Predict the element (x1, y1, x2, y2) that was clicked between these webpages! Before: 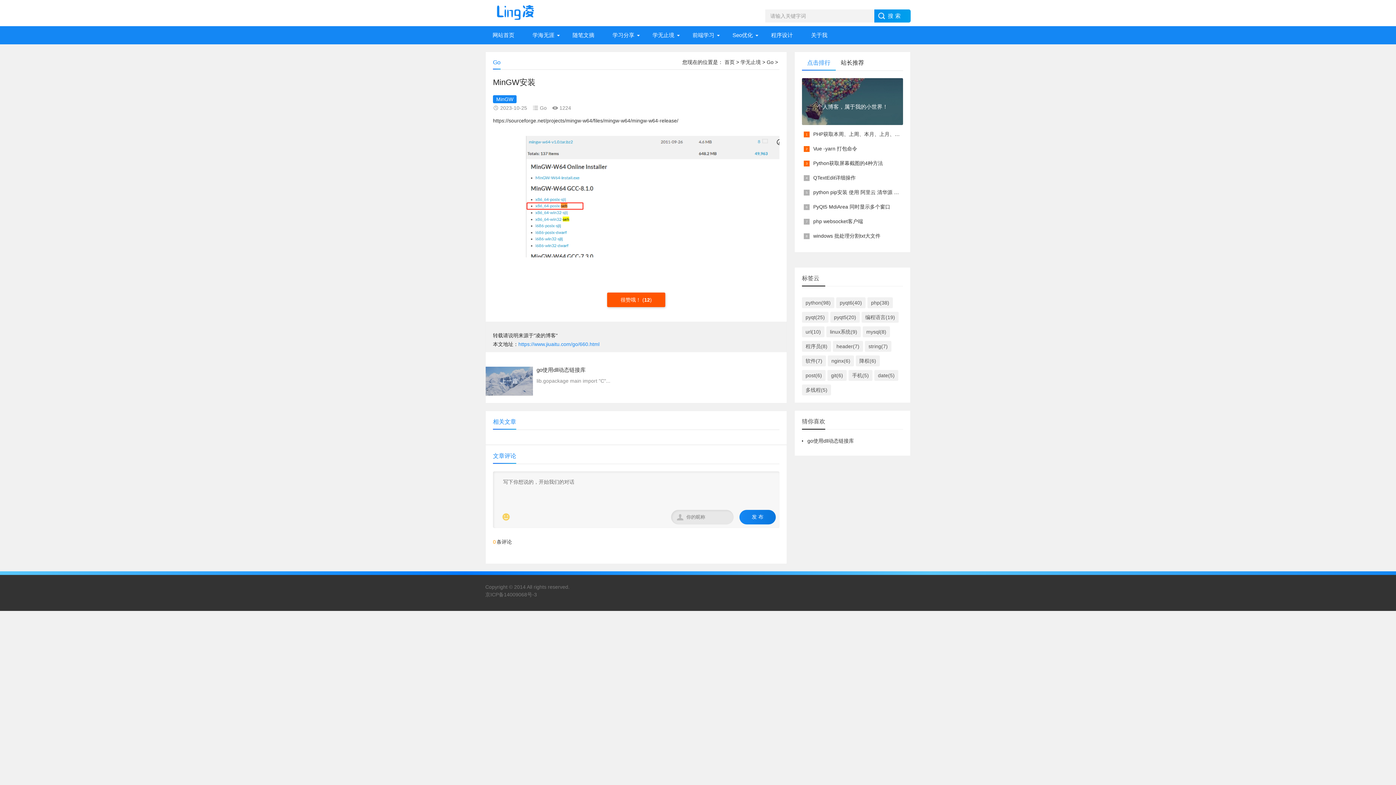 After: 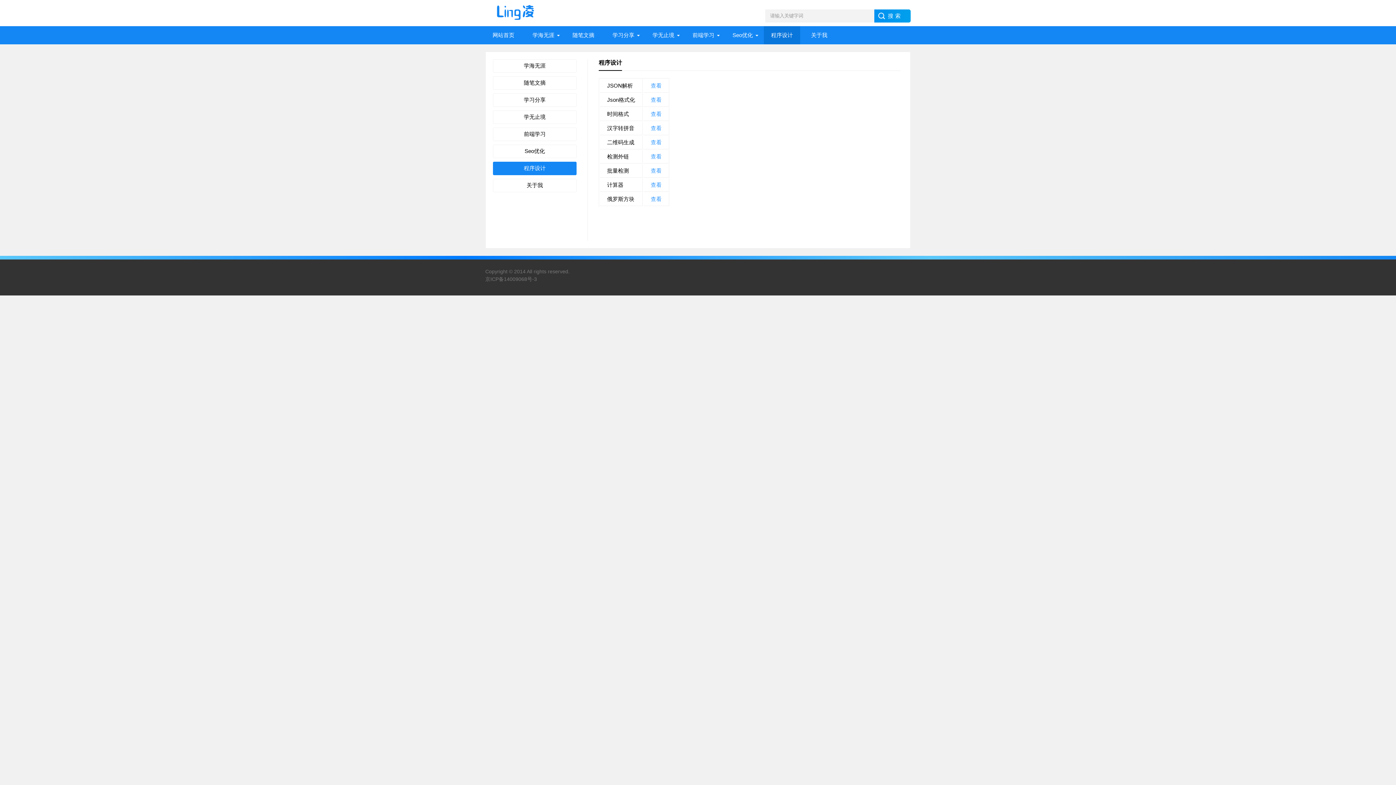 Action: label: 程序设计 bbox: (764, 26, 800, 44)